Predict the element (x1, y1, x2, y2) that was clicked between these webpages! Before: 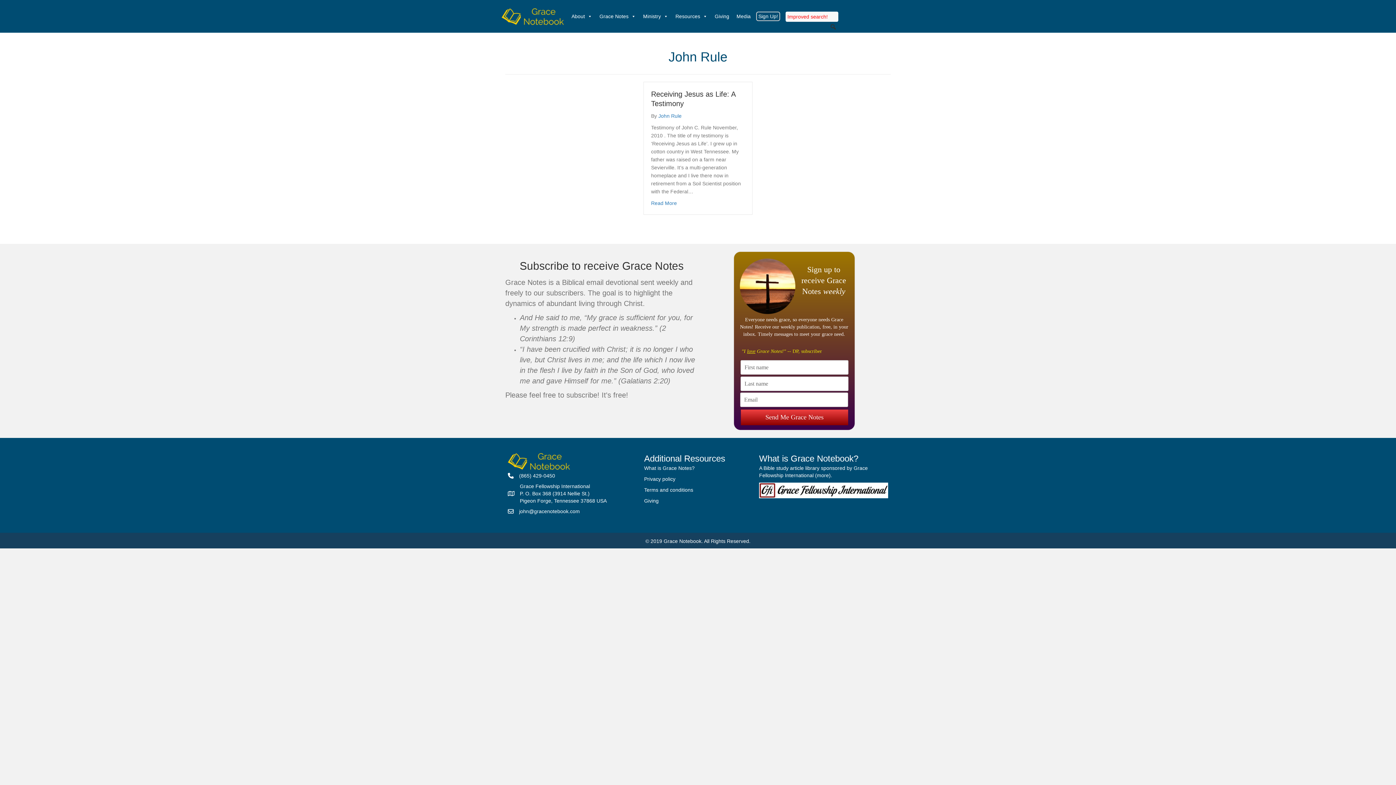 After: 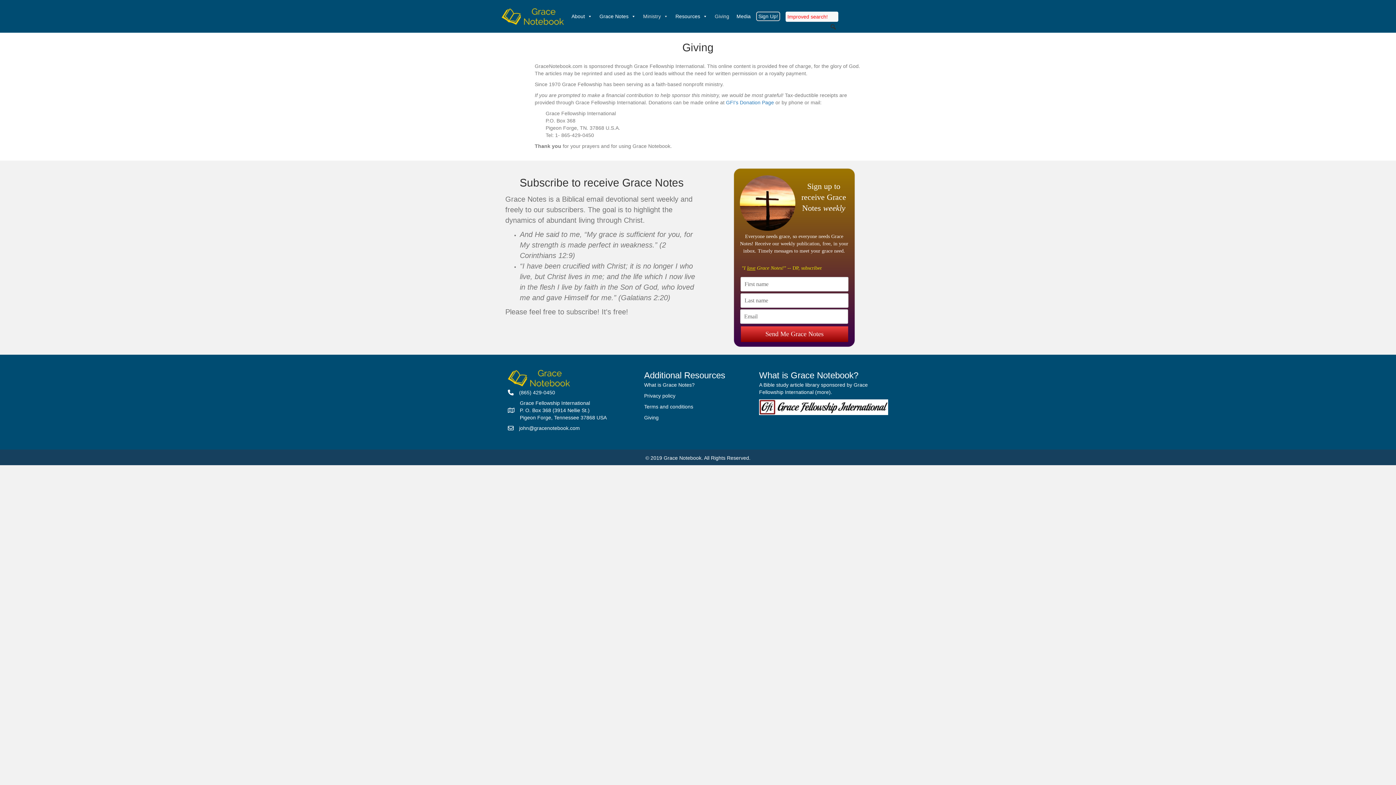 Action: label: Giving bbox: (644, 498, 658, 504)